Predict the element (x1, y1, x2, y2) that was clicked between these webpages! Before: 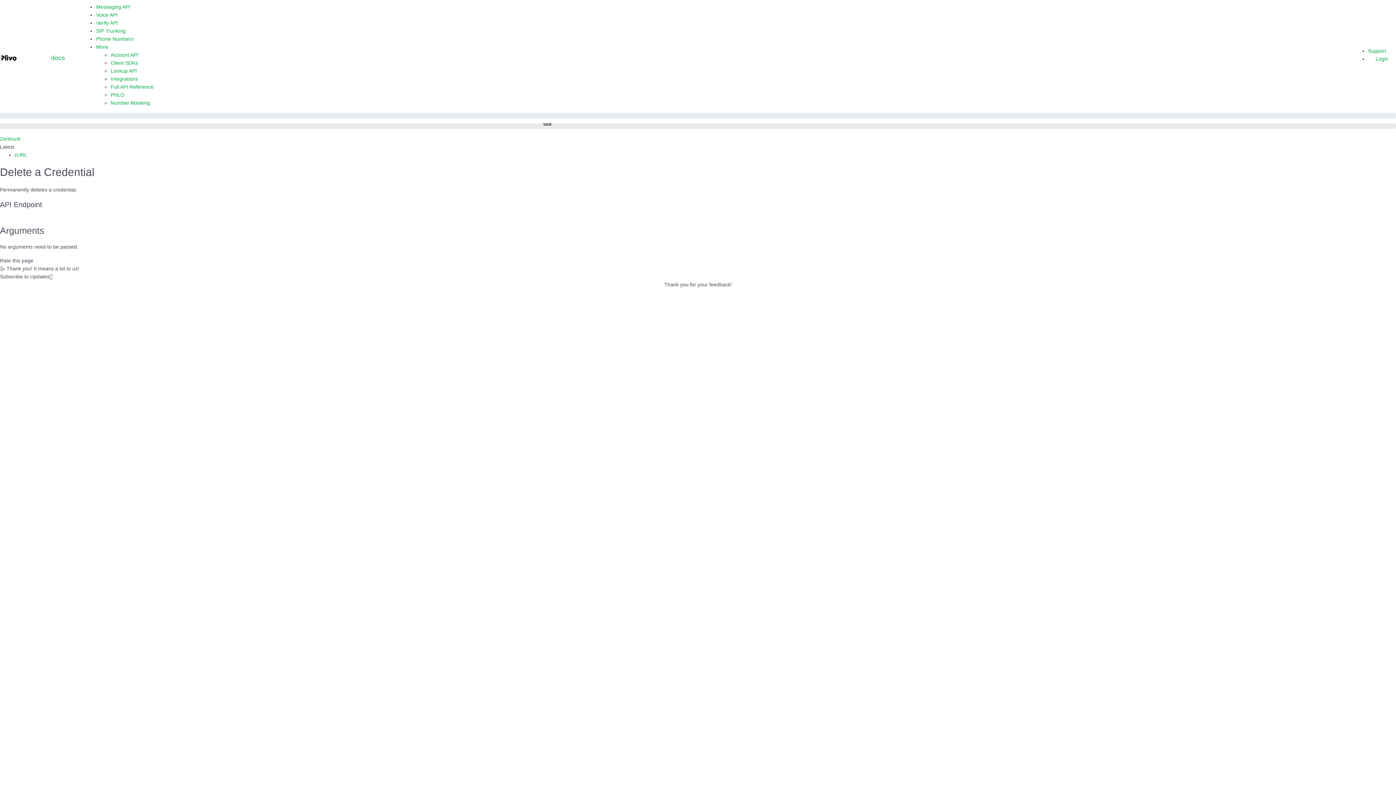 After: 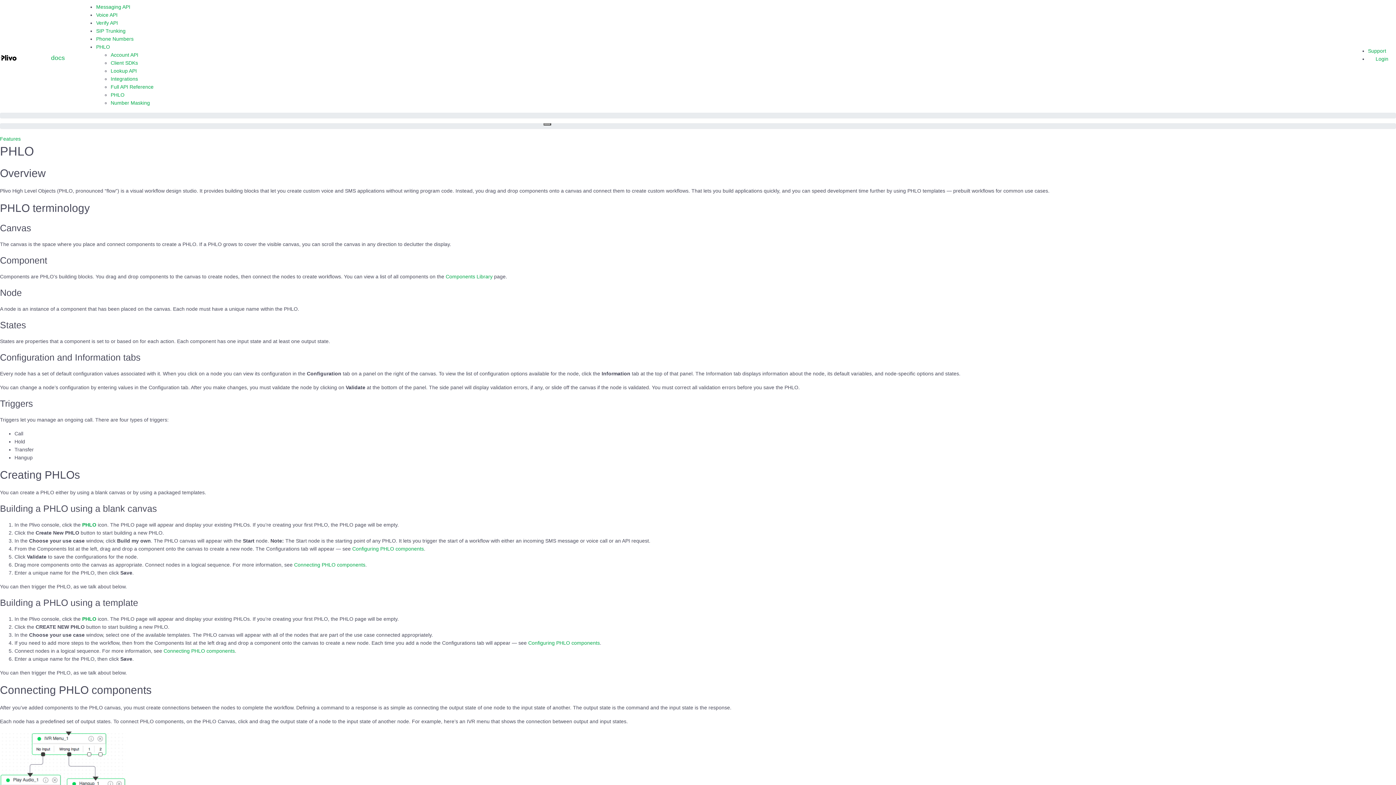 Action: label: PHLO bbox: (110, 90, 1345, 98)